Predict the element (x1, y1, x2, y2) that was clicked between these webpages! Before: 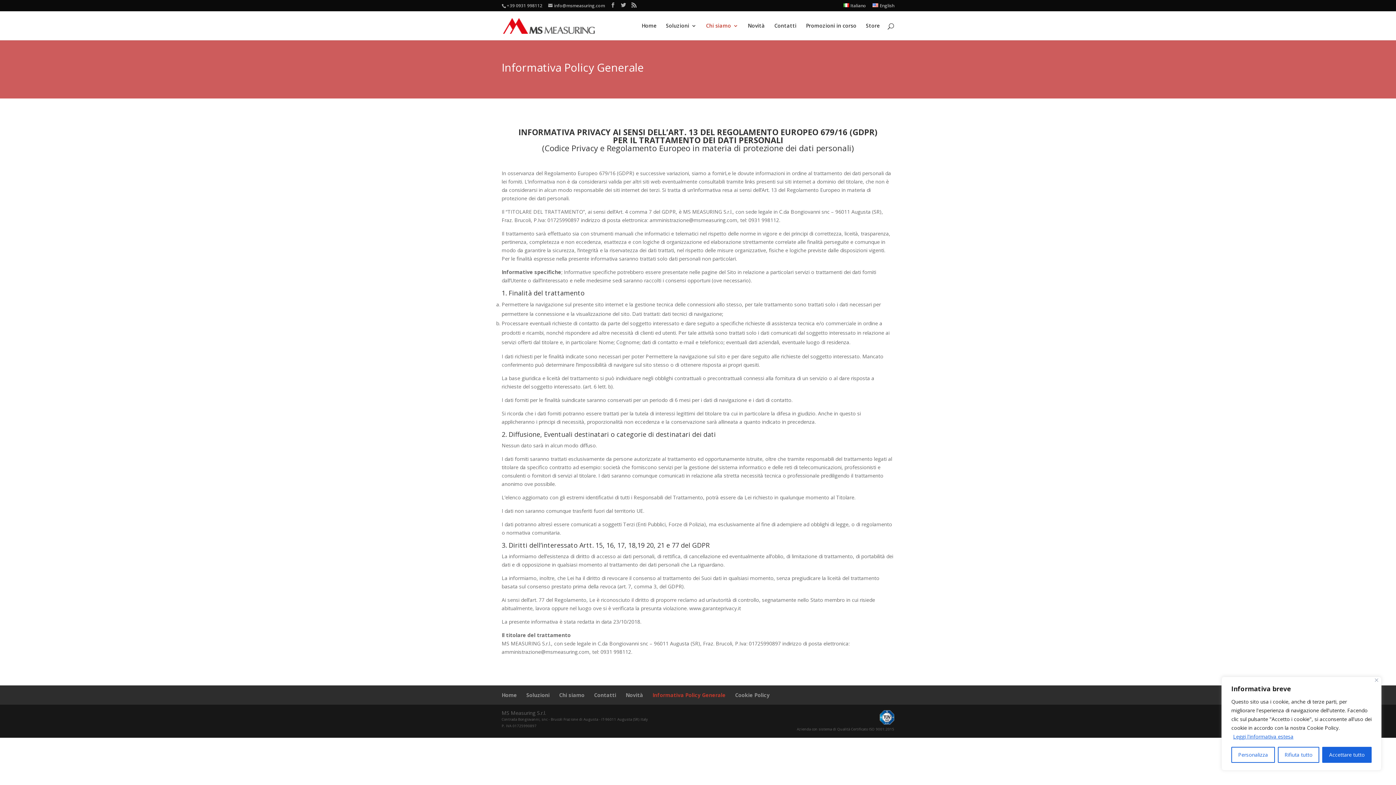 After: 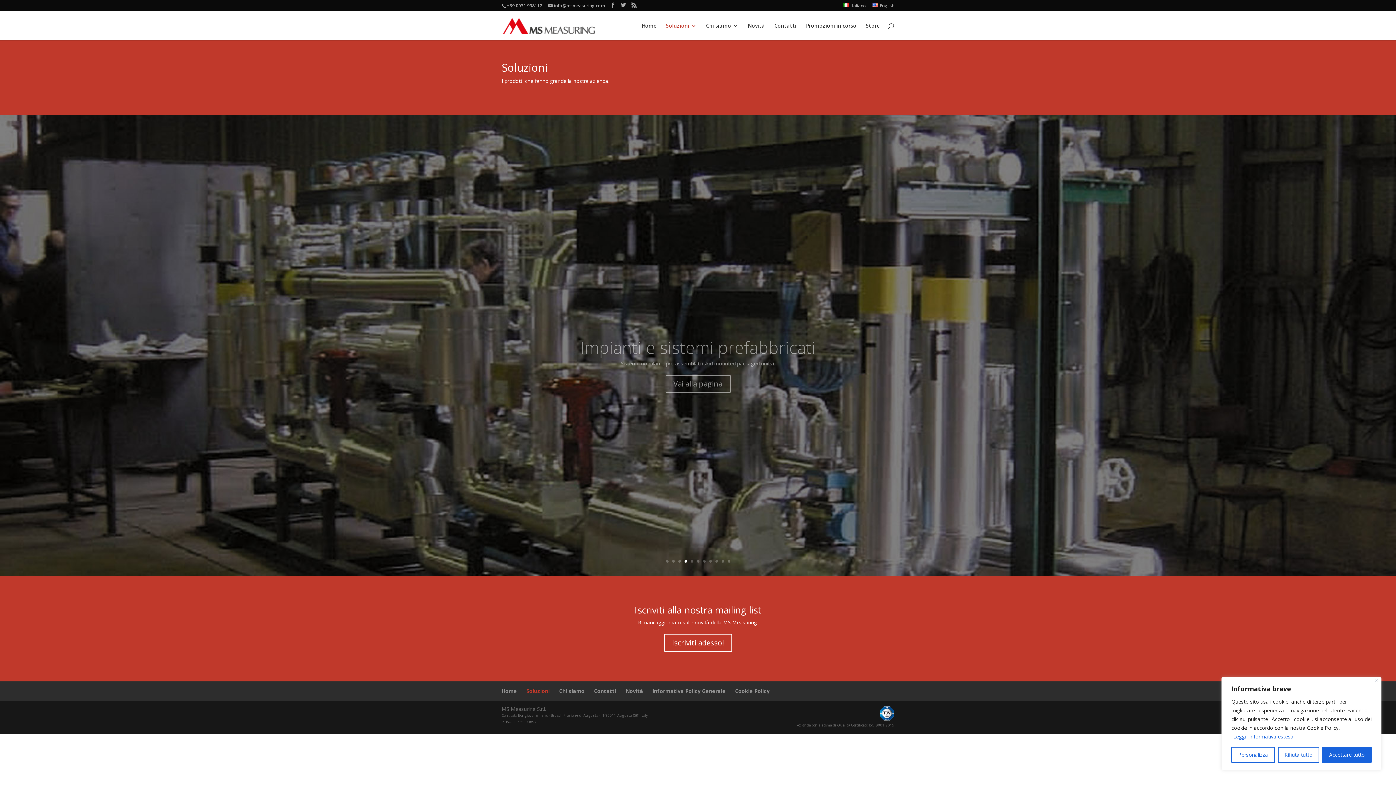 Action: bbox: (666, 23, 696, 40) label: Soluzioni